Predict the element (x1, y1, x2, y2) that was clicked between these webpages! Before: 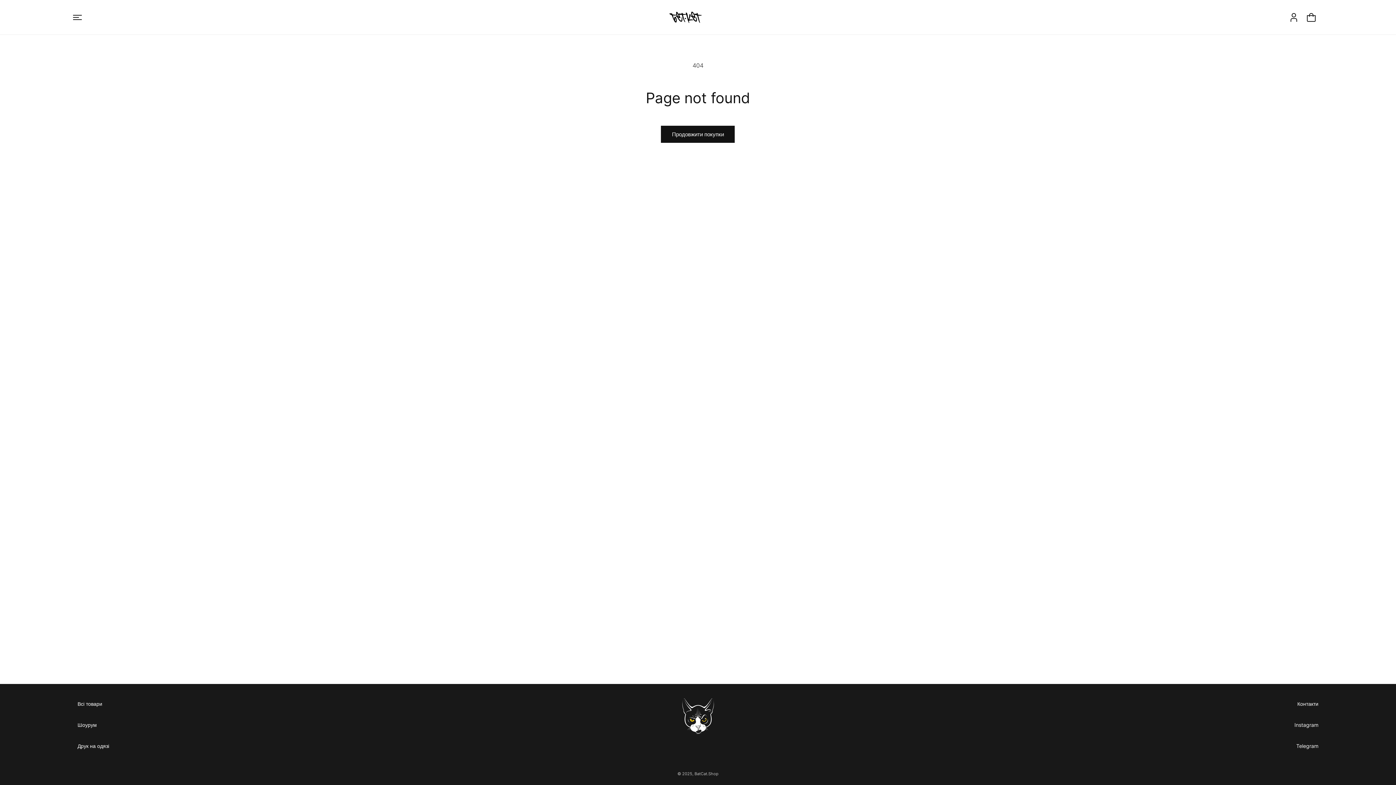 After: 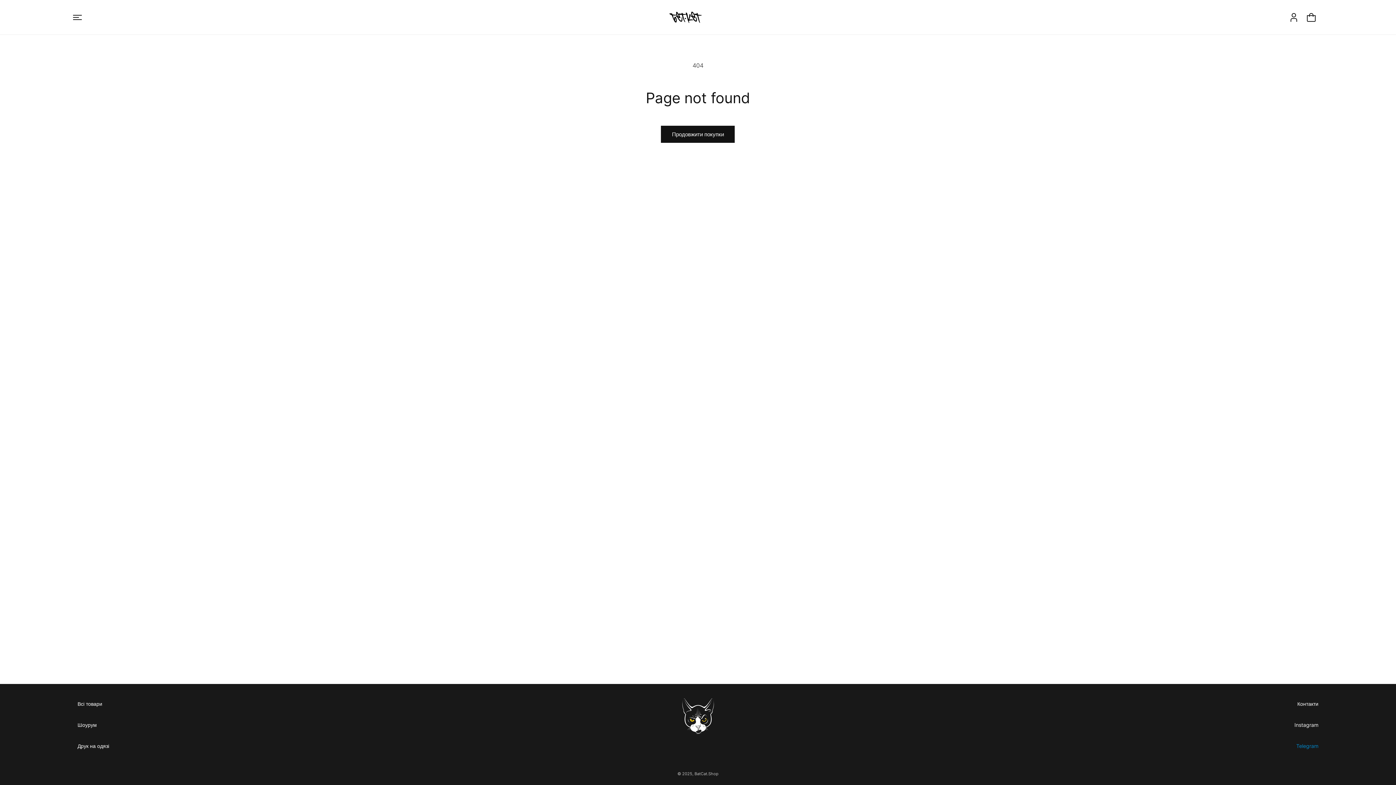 Action: label: Telegram bbox: (1296, 741, 1318, 750)